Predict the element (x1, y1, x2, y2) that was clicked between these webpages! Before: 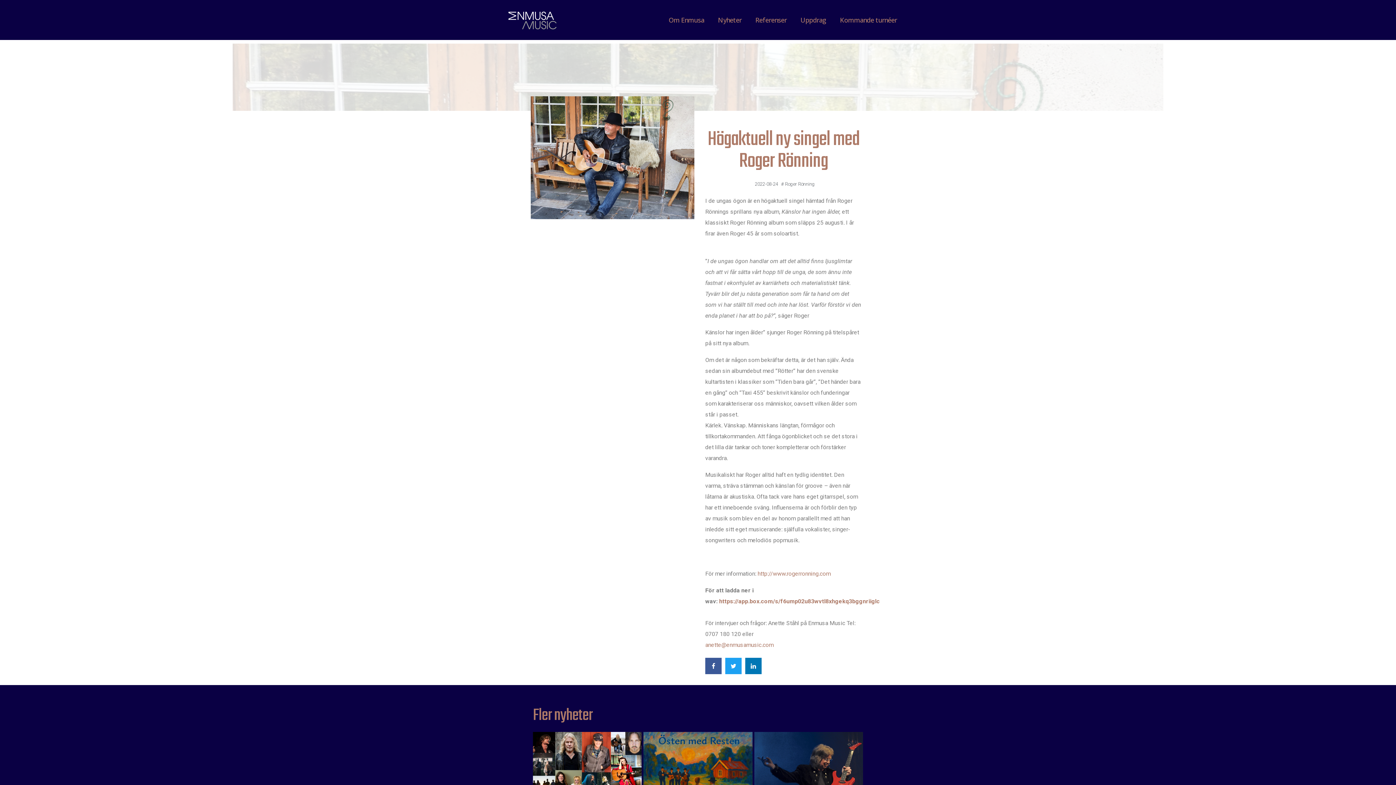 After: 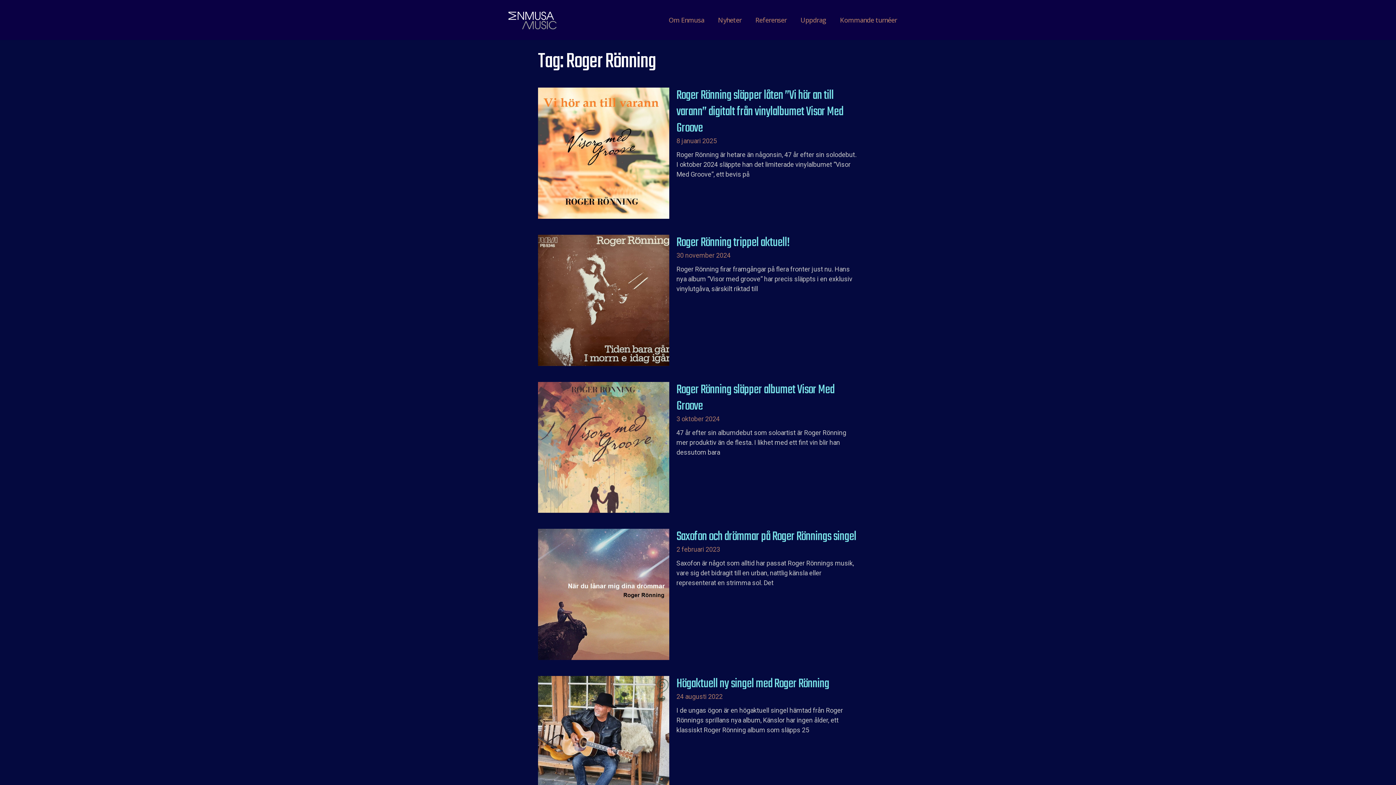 Action: bbox: (785, 181, 815, 186) label: Roger Rönning